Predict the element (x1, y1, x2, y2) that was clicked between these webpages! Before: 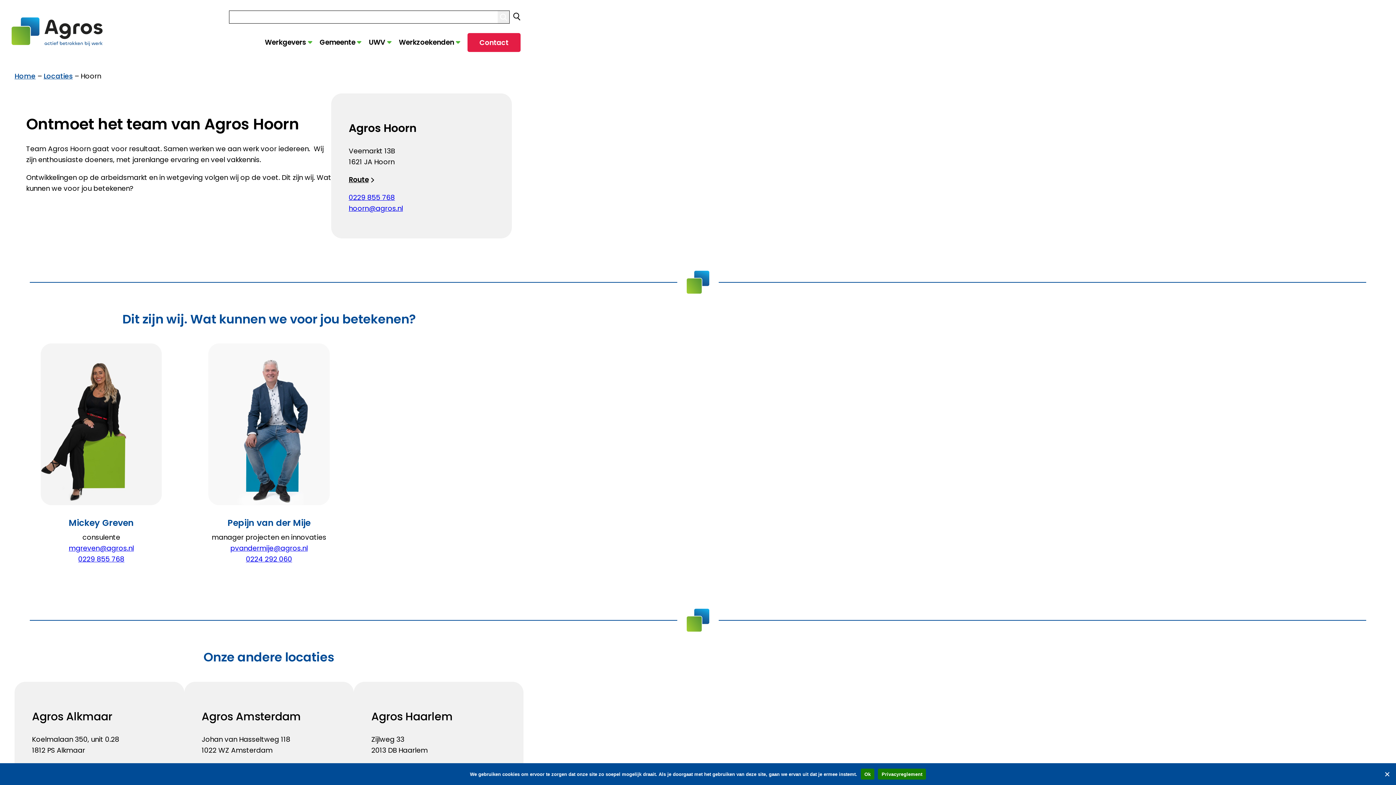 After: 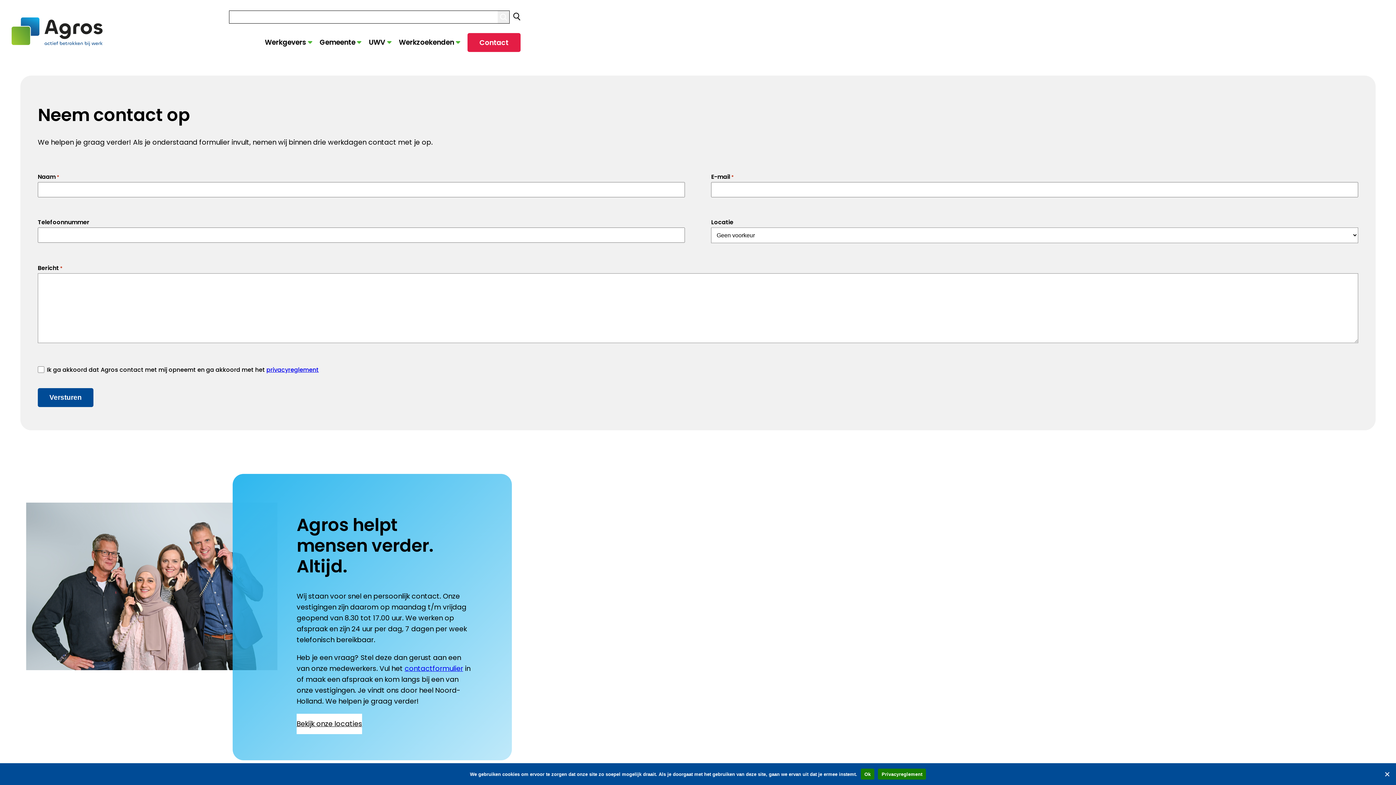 Action: bbox: (467, 33, 520, 52) label: Contact